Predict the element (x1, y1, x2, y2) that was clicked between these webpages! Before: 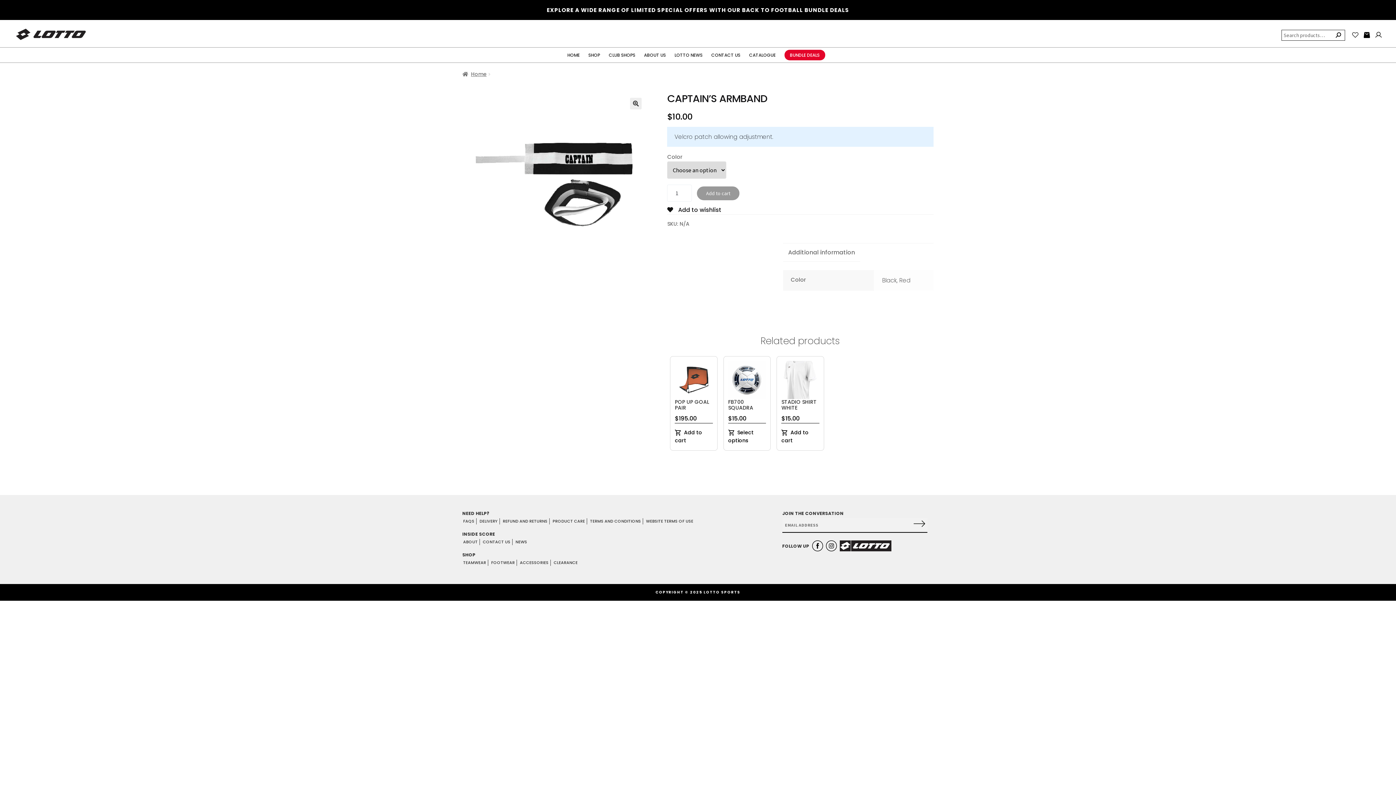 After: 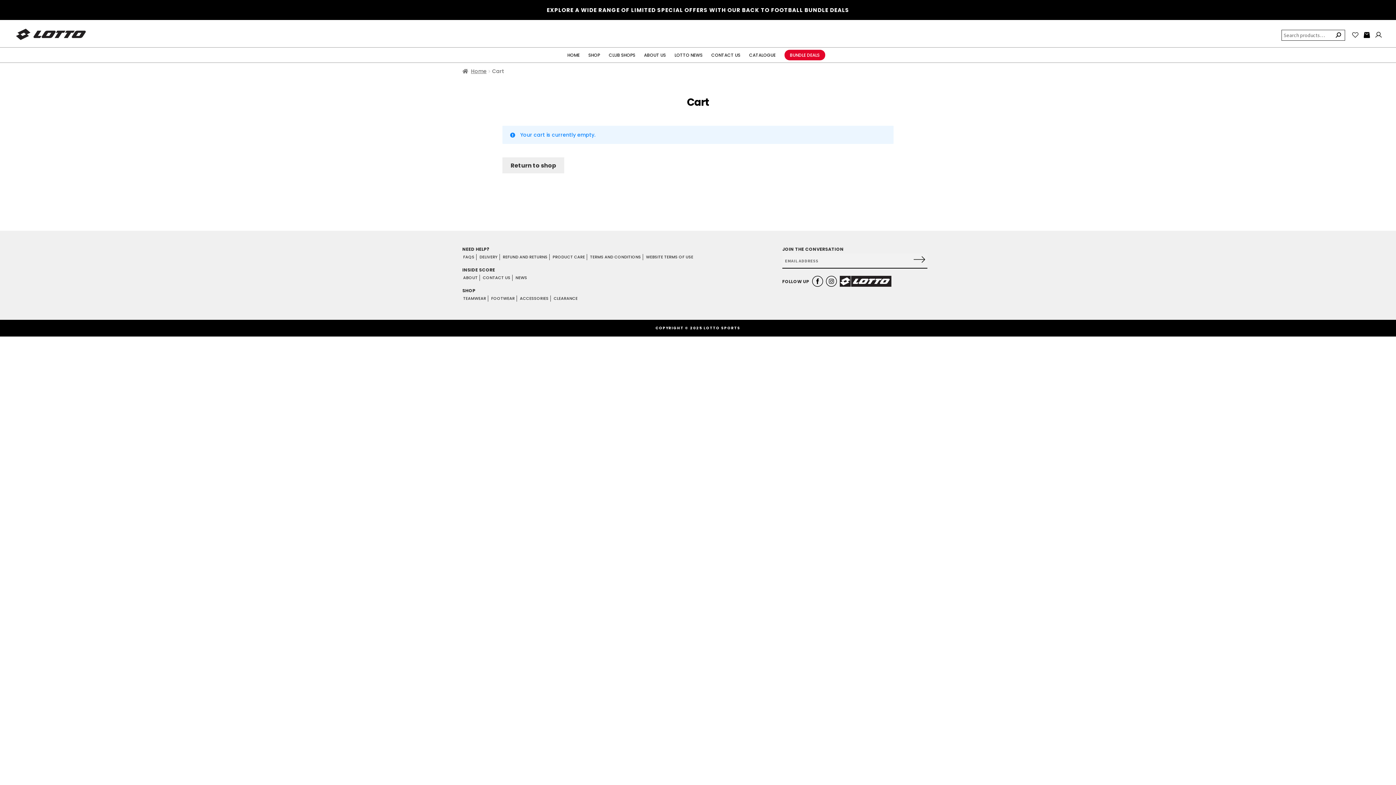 Action: bbox: (1364, 31, 1370, 38)